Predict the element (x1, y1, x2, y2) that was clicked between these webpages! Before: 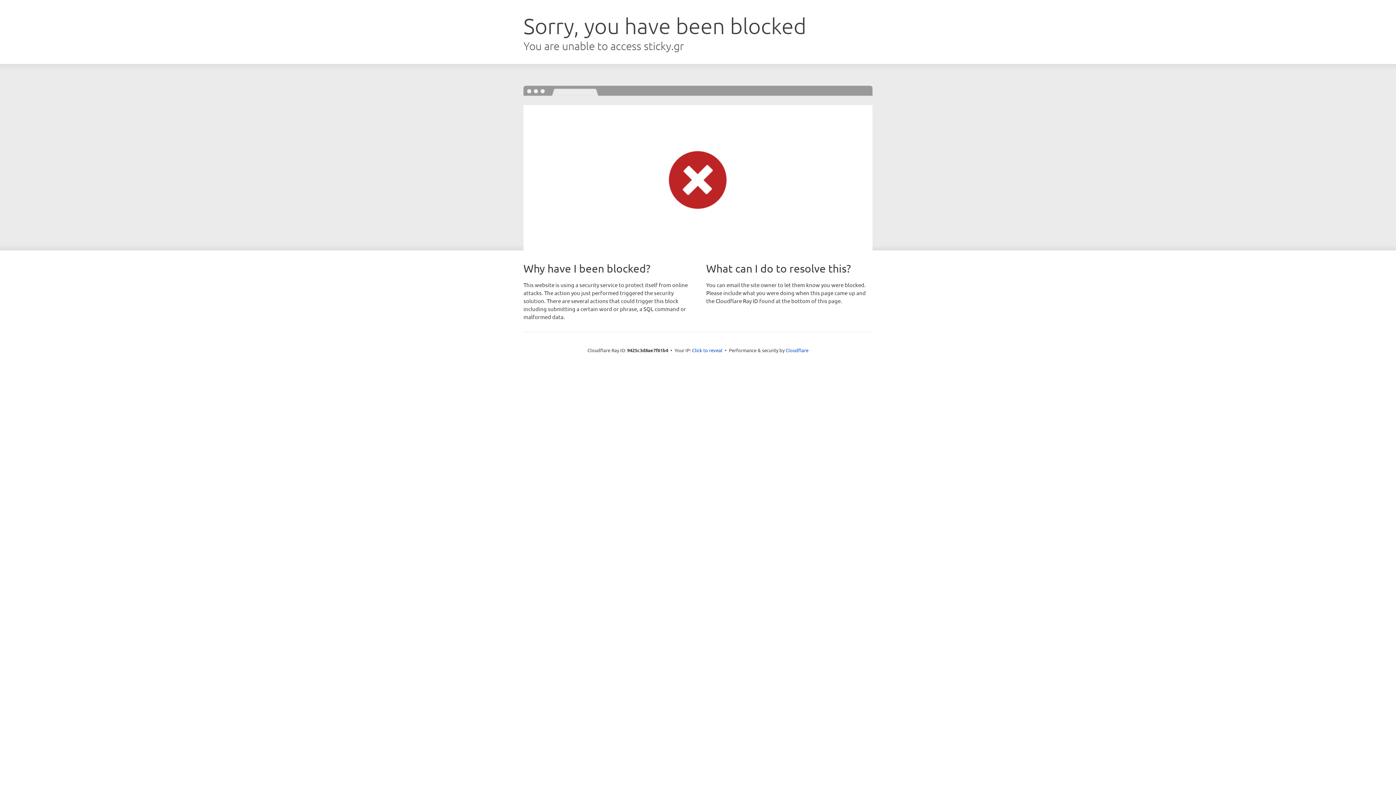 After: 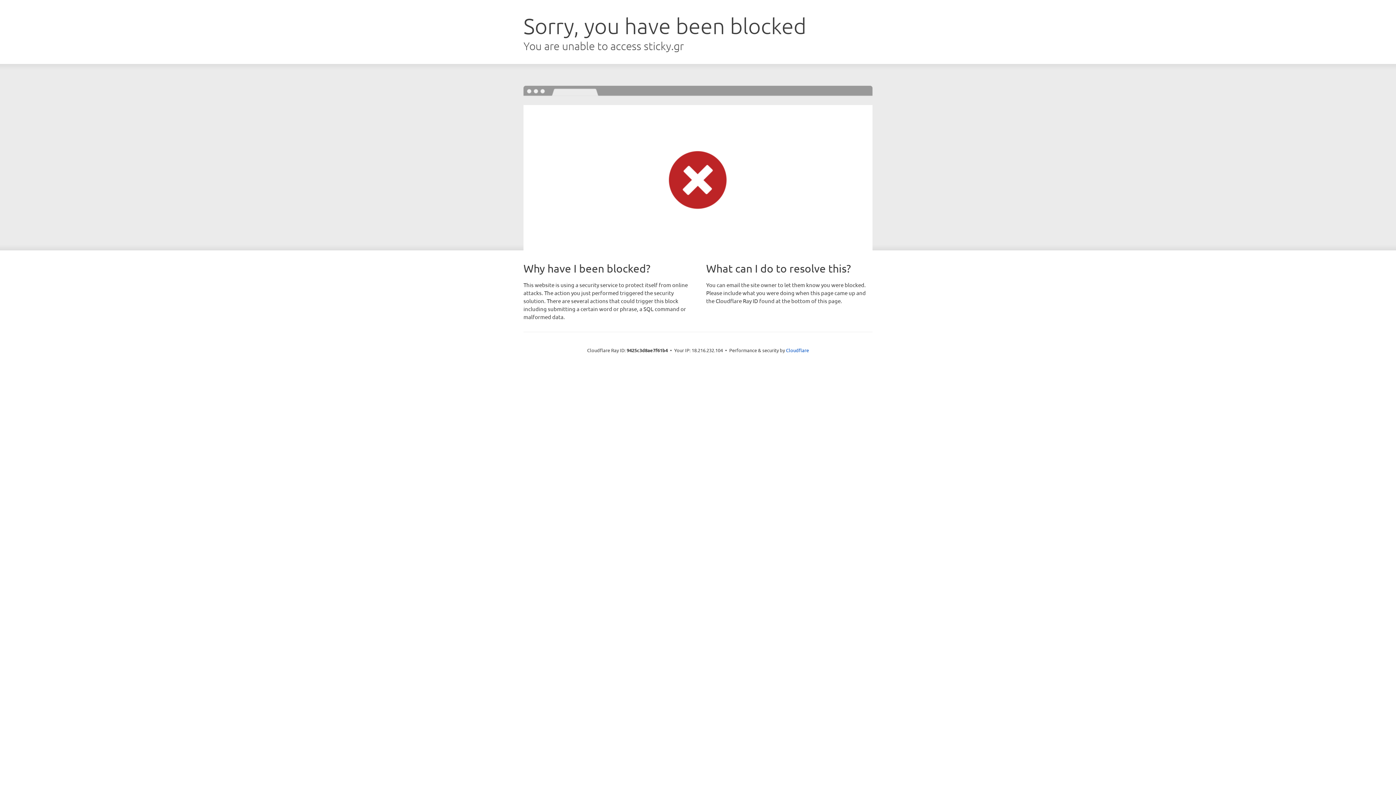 Action: bbox: (692, 346, 722, 353) label: Click to reveal